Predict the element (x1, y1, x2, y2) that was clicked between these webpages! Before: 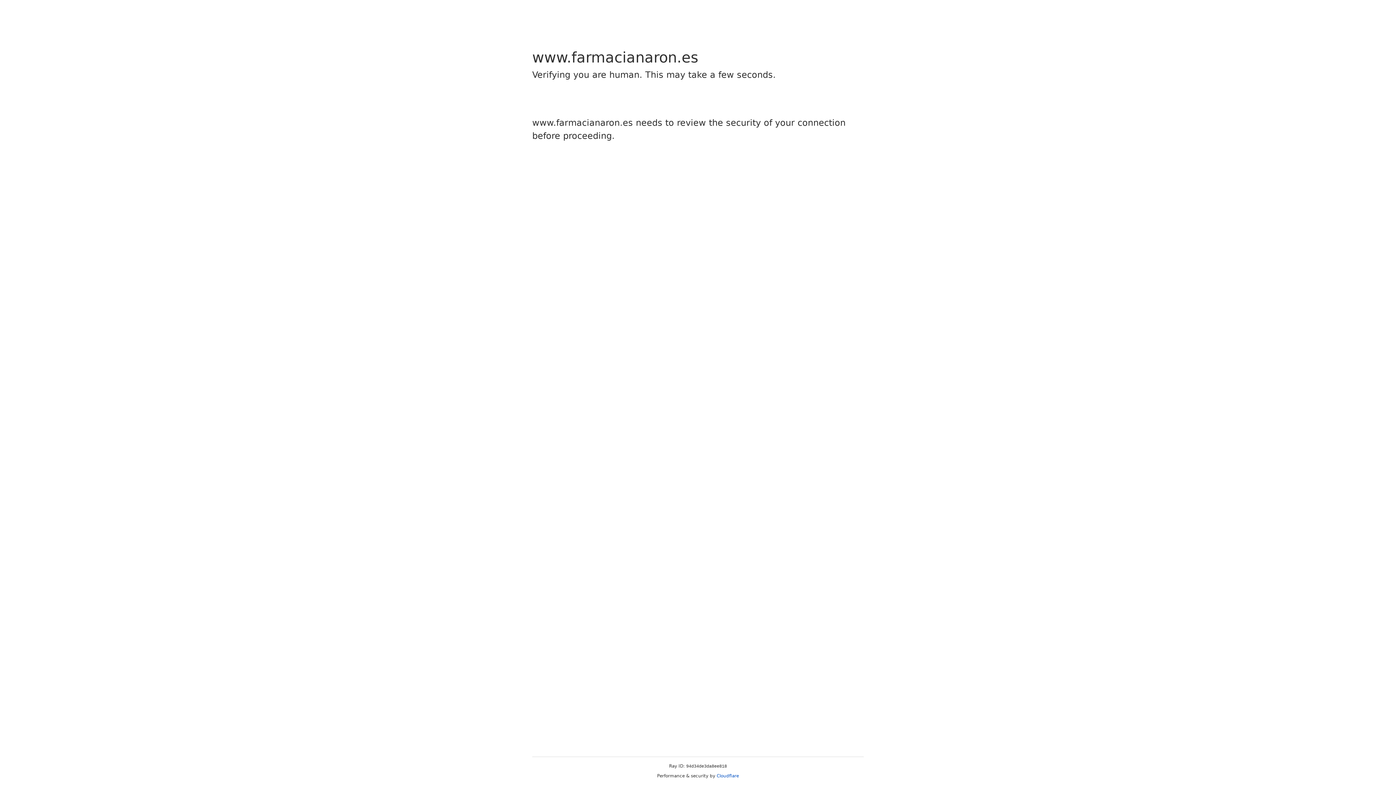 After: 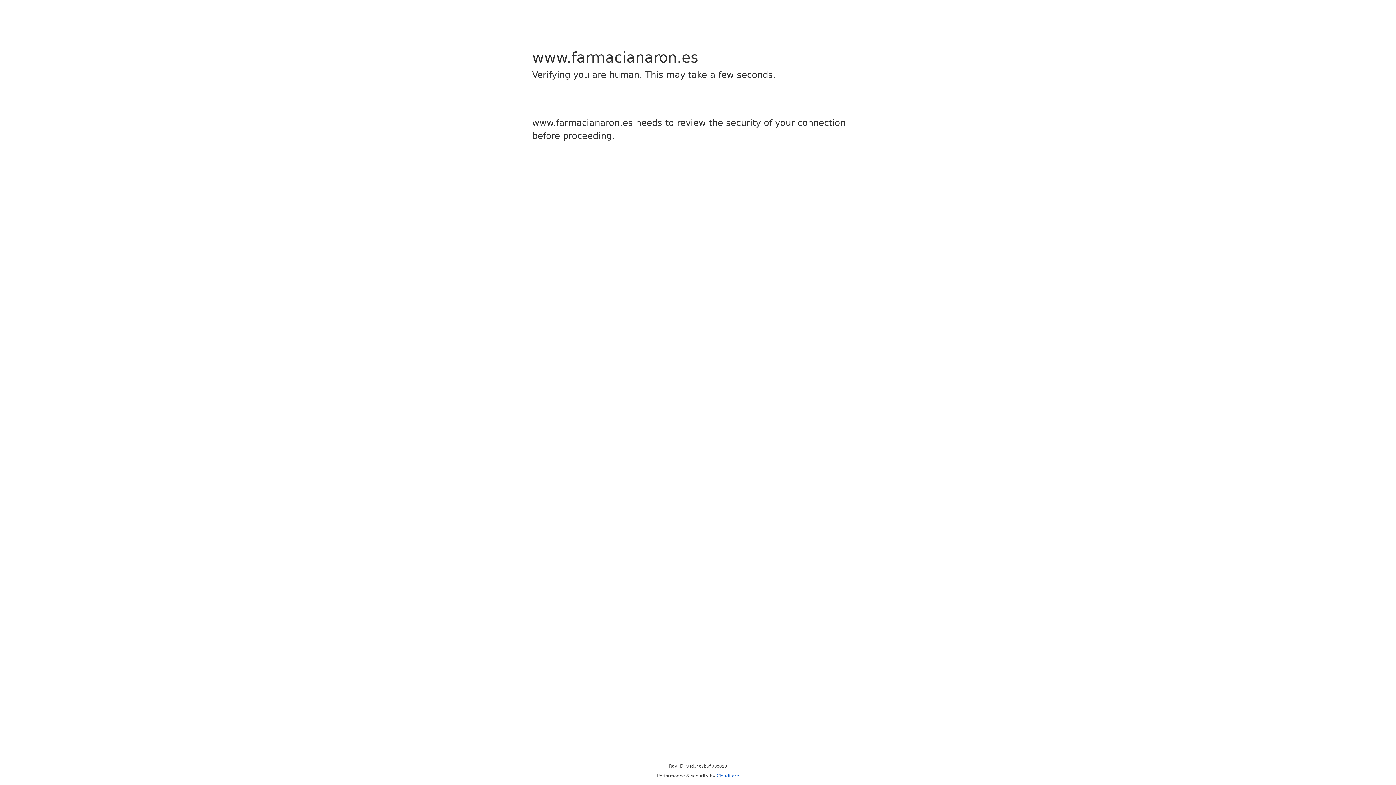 Action: label: Cloudflare bbox: (716, 773, 739, 778)